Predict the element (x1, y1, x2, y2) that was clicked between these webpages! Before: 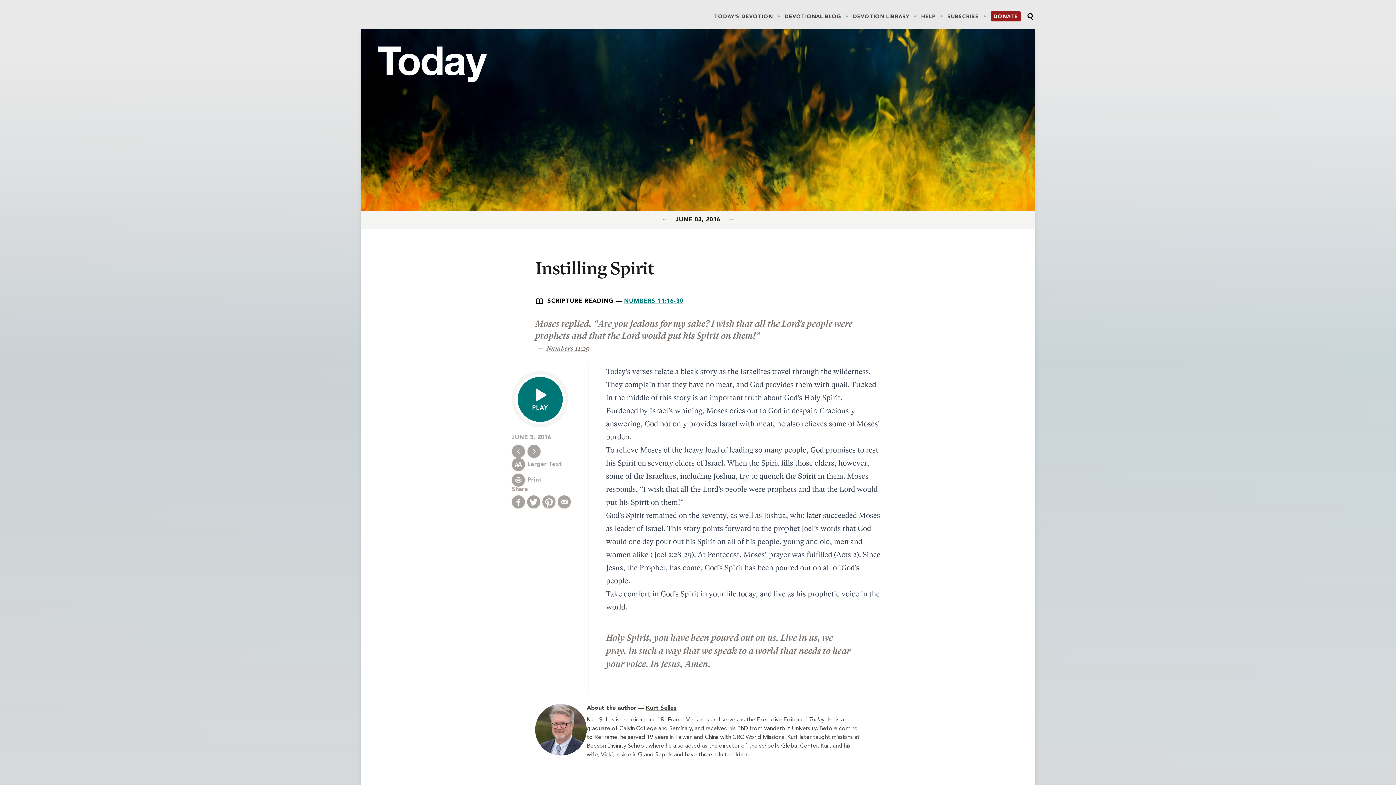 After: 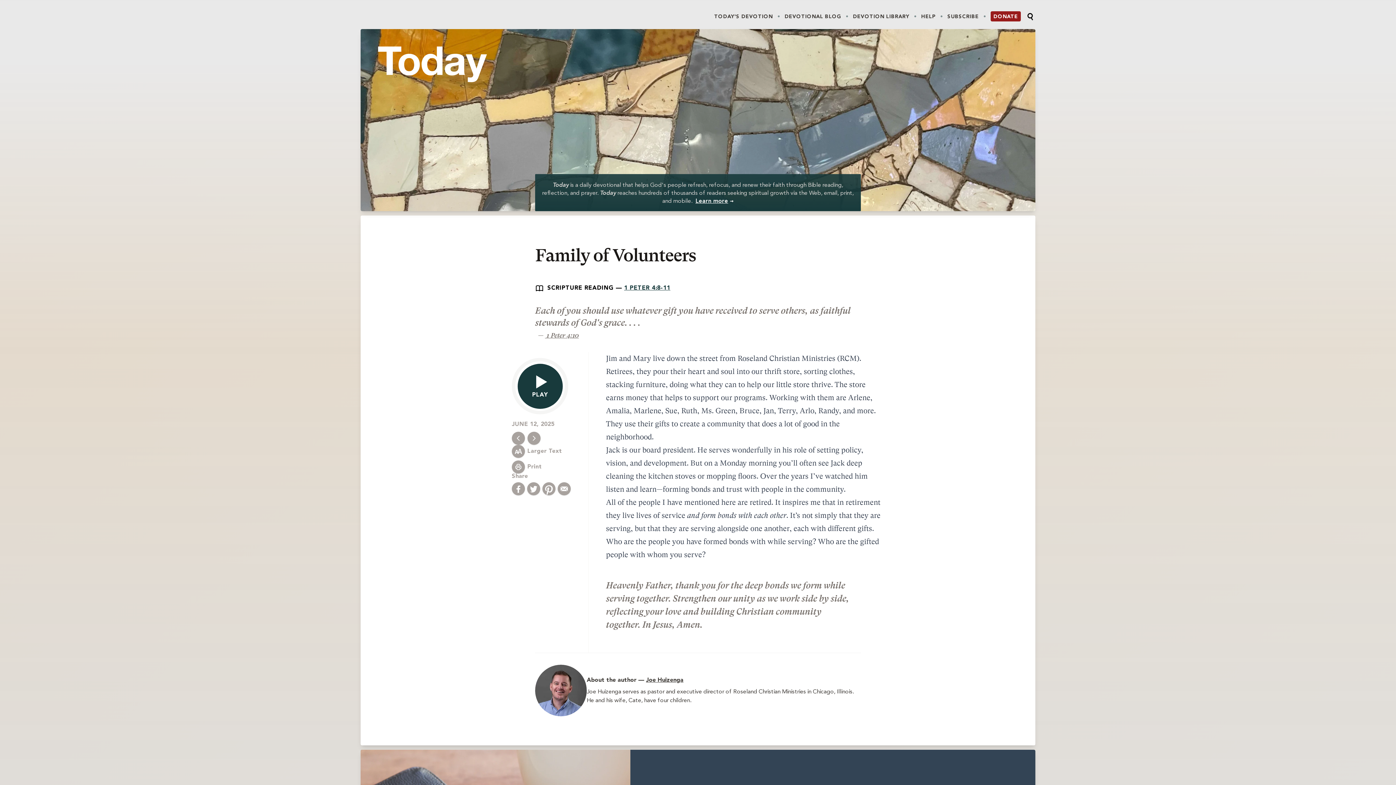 Action: label: TODAY'S DEVOTION  bbox: (714, 14, 781, 19)